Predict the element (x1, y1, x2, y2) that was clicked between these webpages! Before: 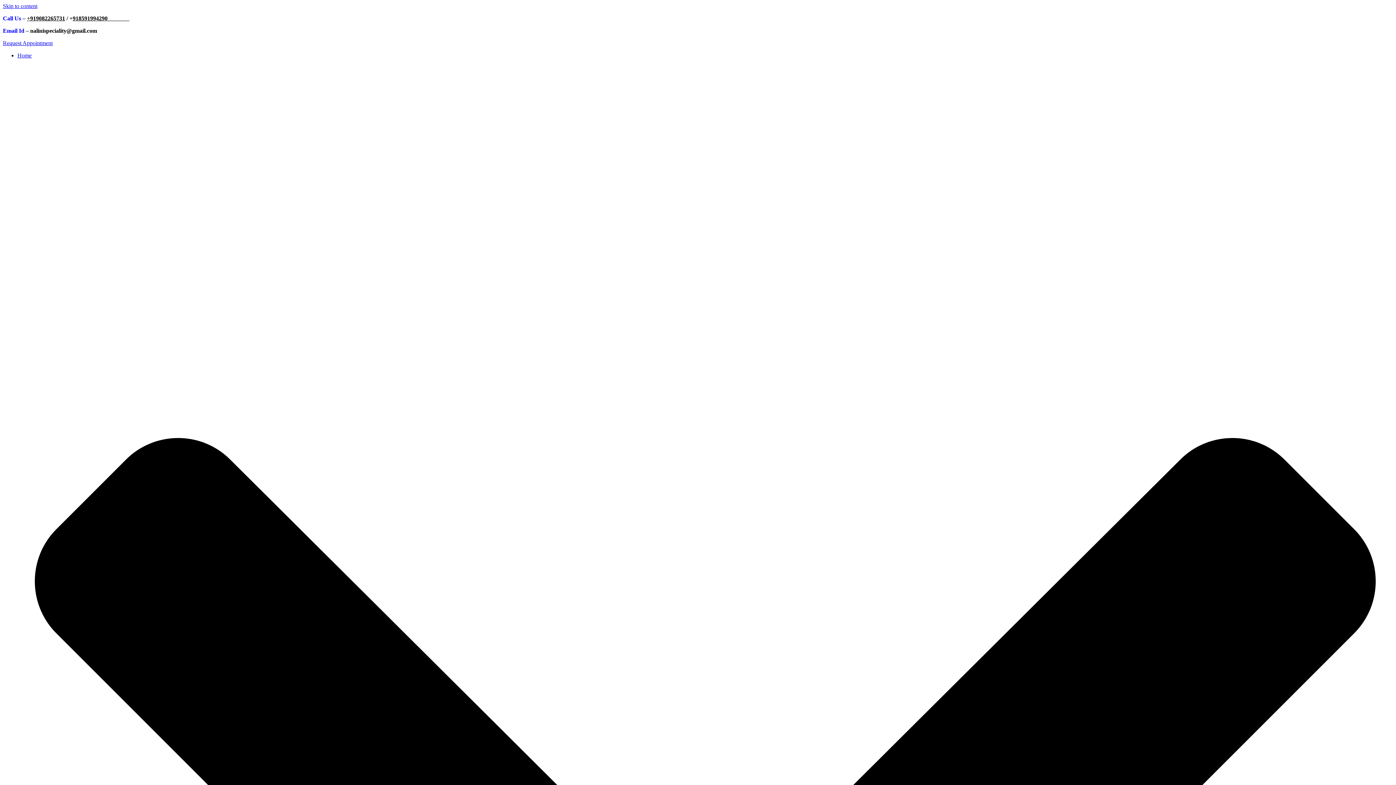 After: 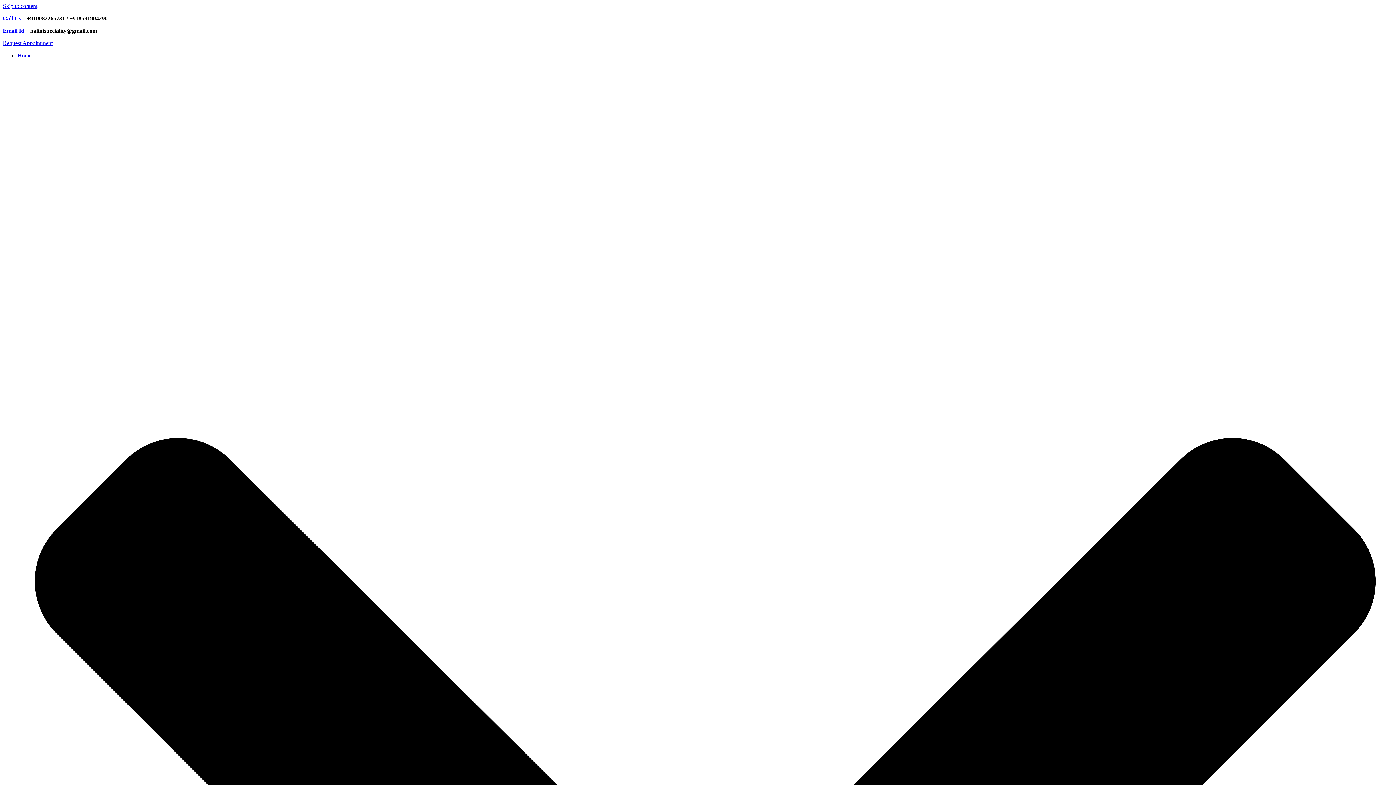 Action: label: +919082265731 bbox: (26, 15, 65, 21)